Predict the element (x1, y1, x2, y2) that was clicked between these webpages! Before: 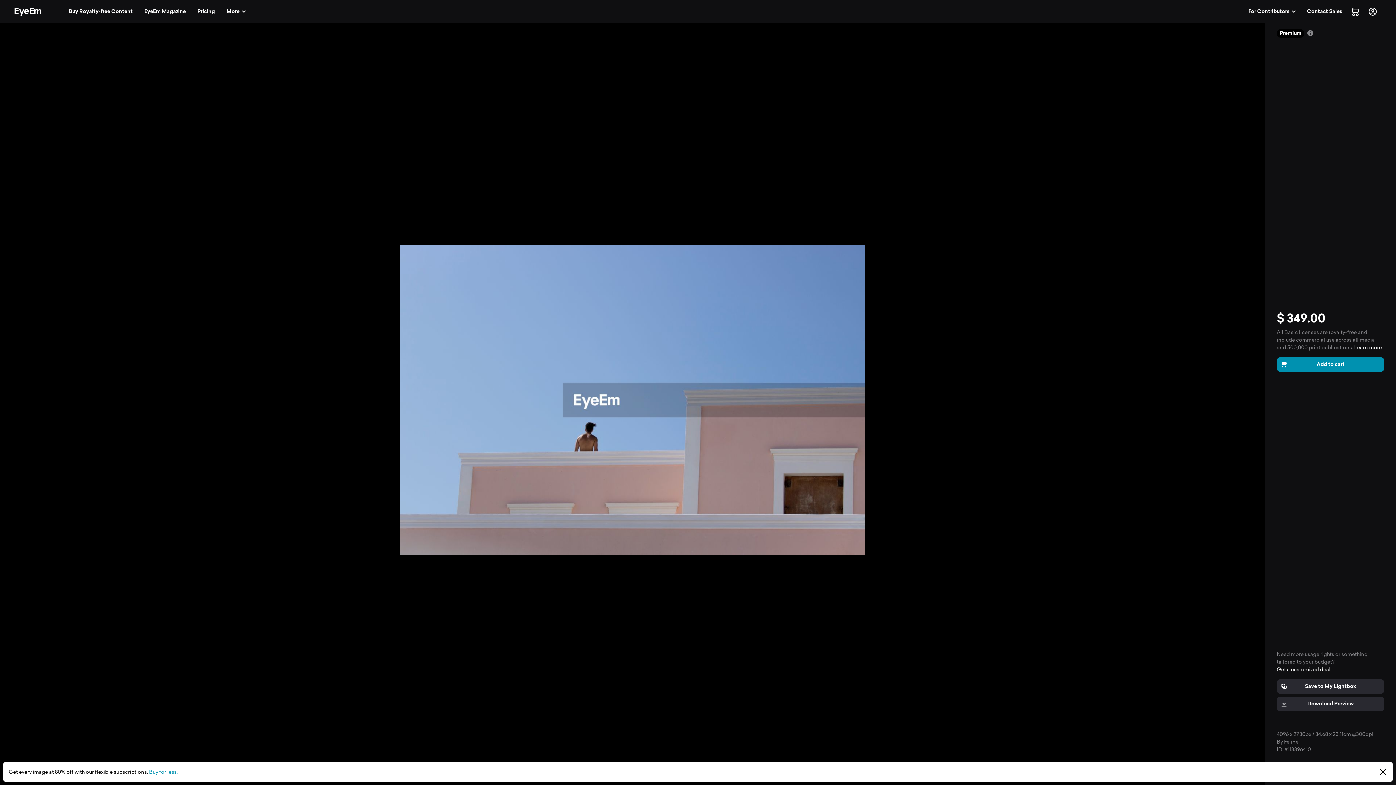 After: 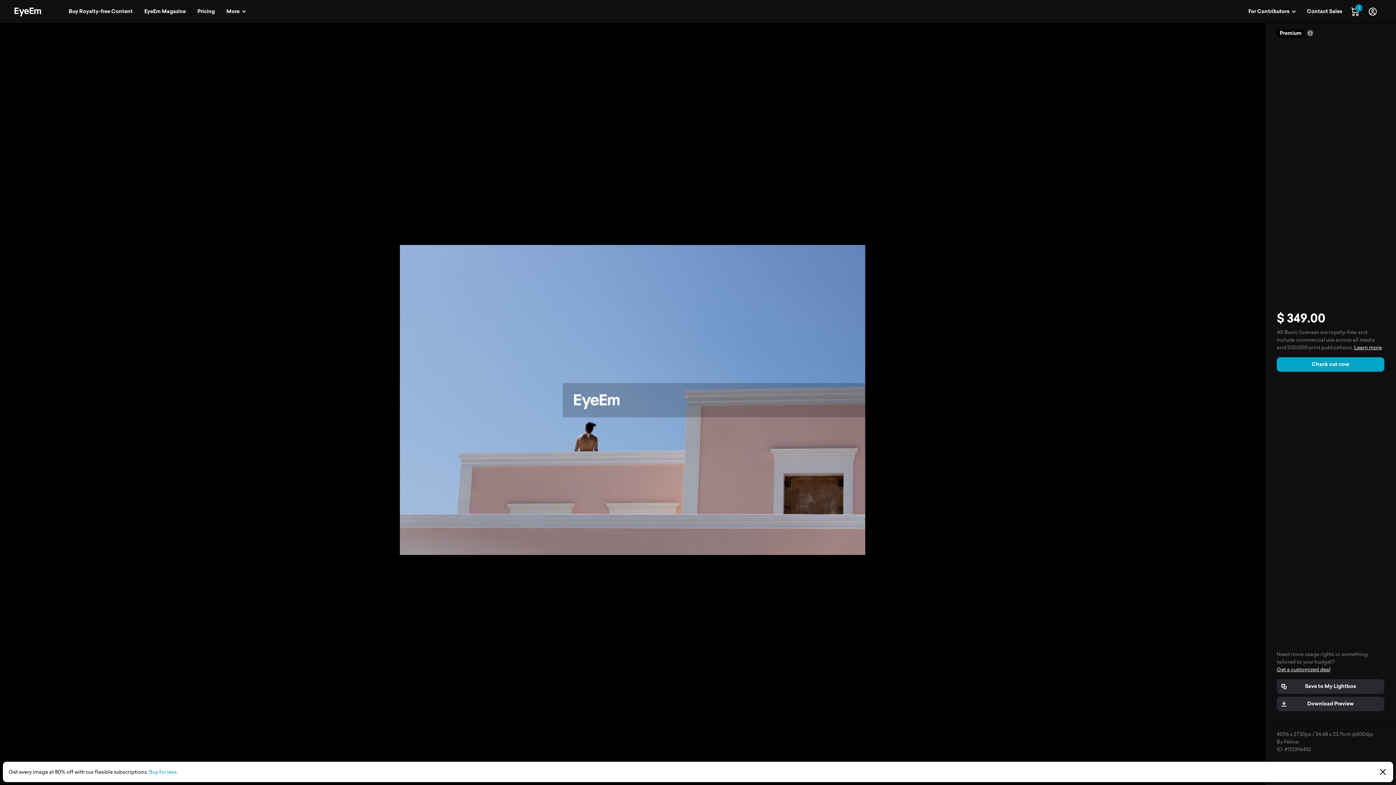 Action: bbox: (1277, 357, 1384, 371) label: Add to cart